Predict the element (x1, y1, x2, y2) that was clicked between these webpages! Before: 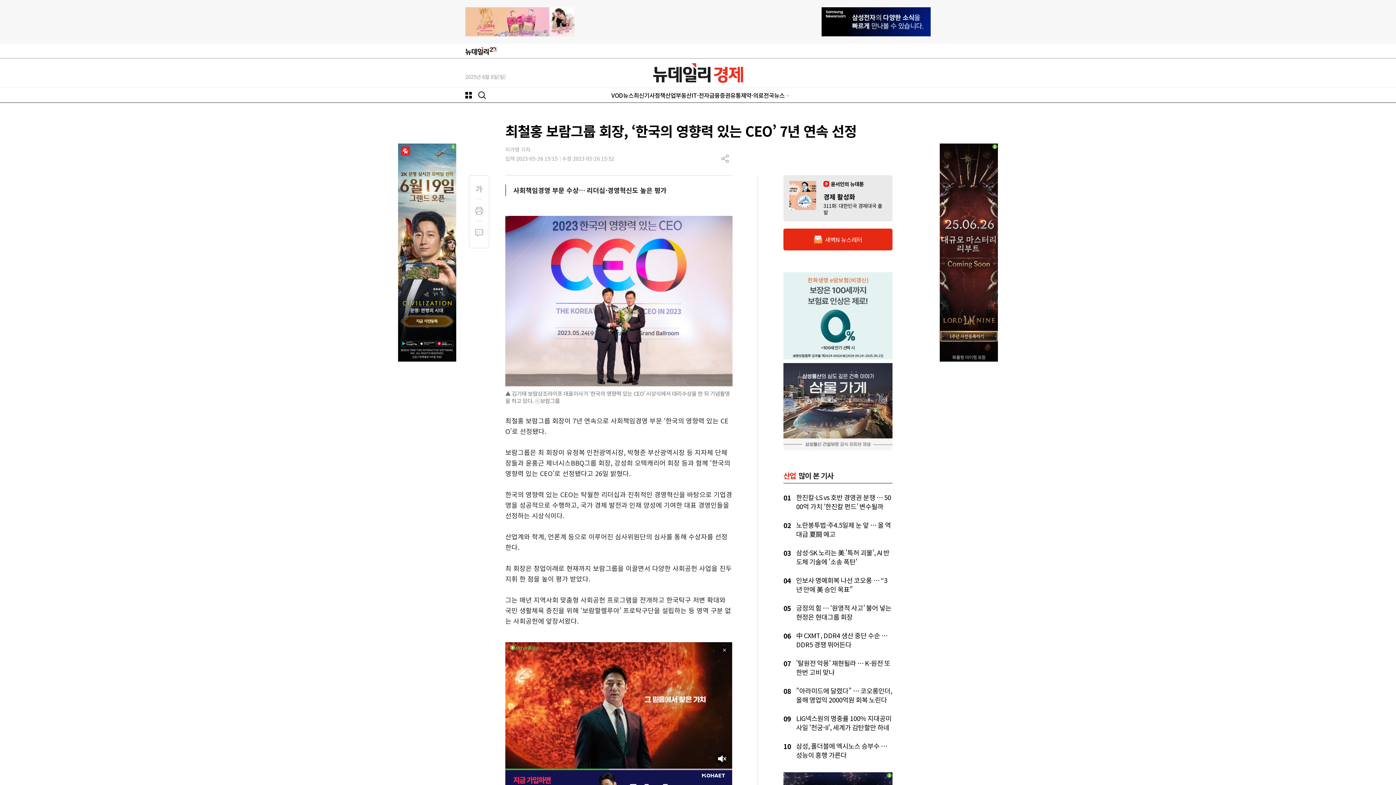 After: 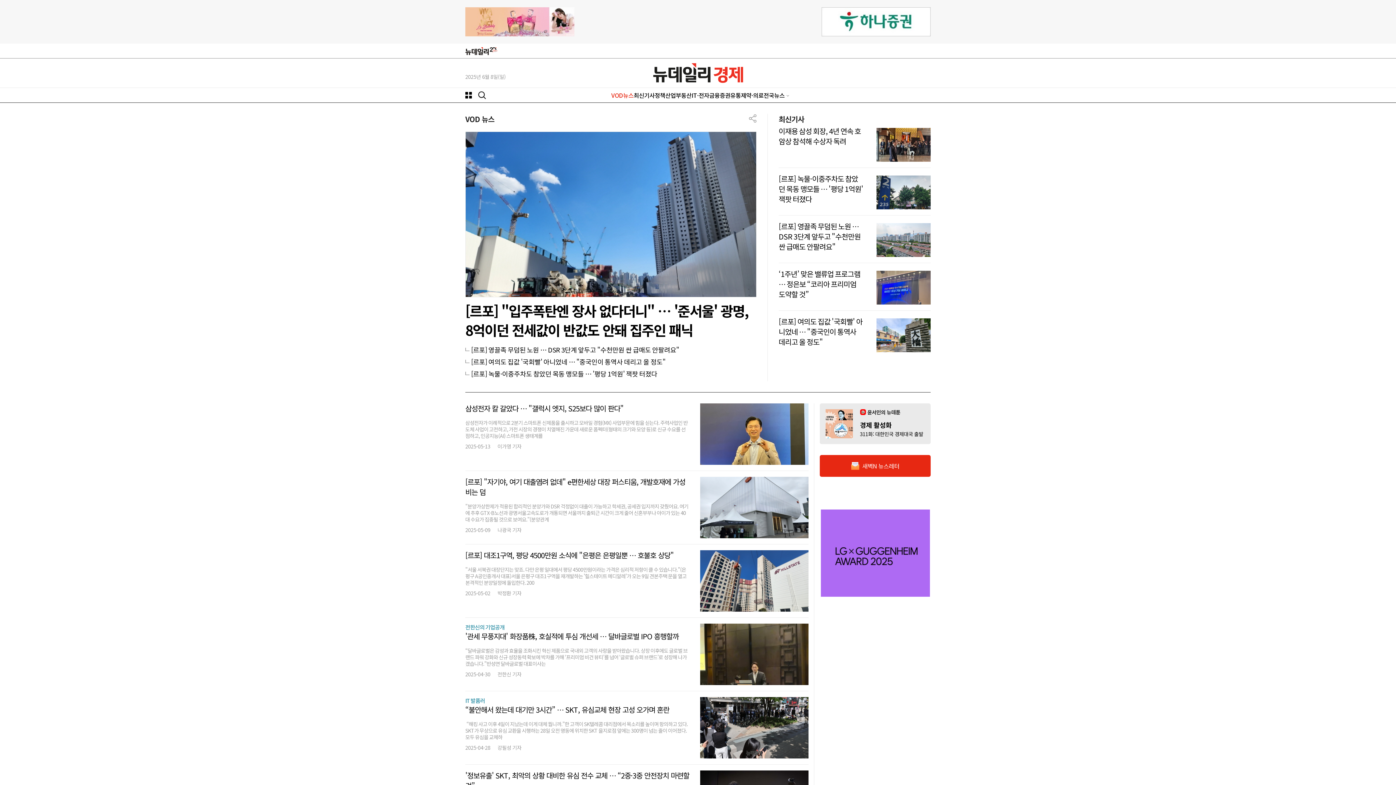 Action: bbox: (611, 90, 633, 99) label: VOD뉴스